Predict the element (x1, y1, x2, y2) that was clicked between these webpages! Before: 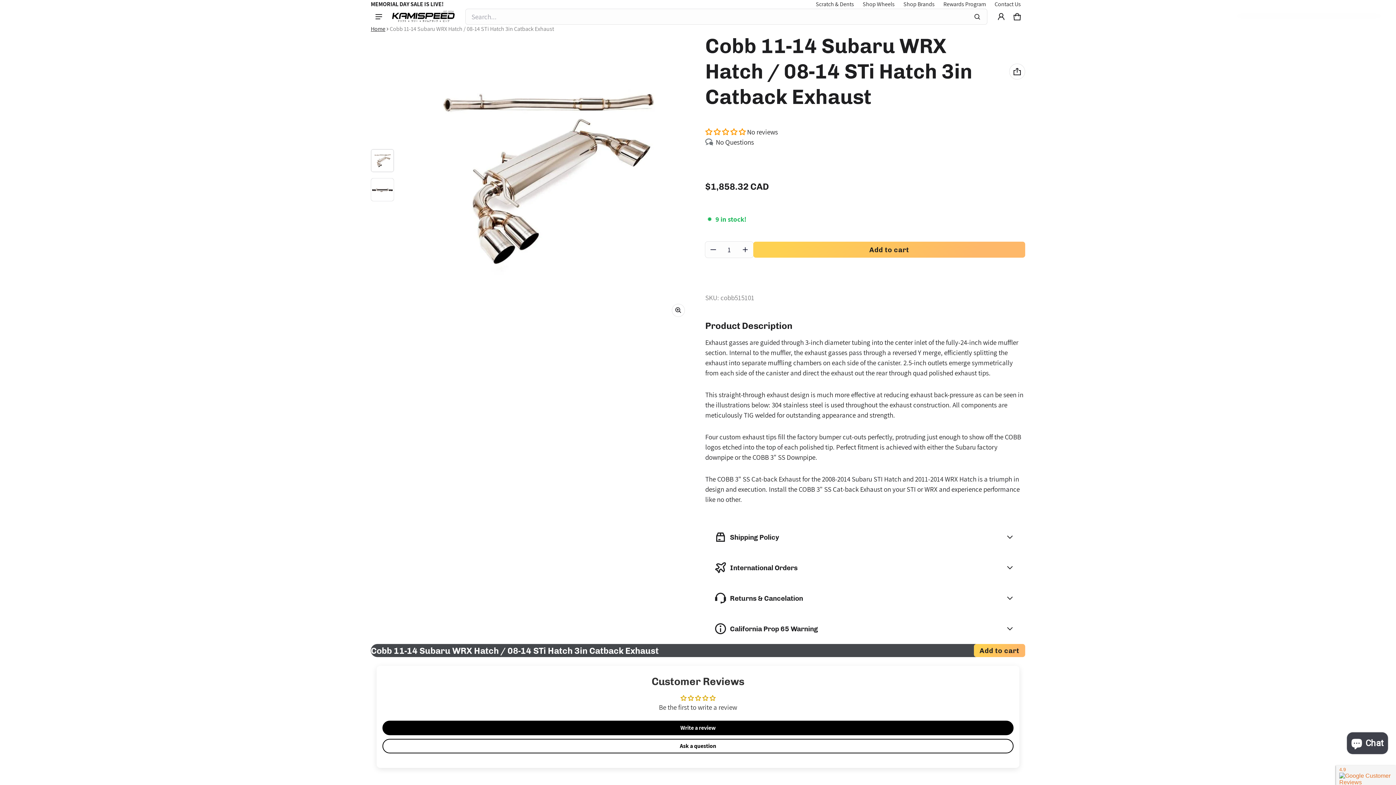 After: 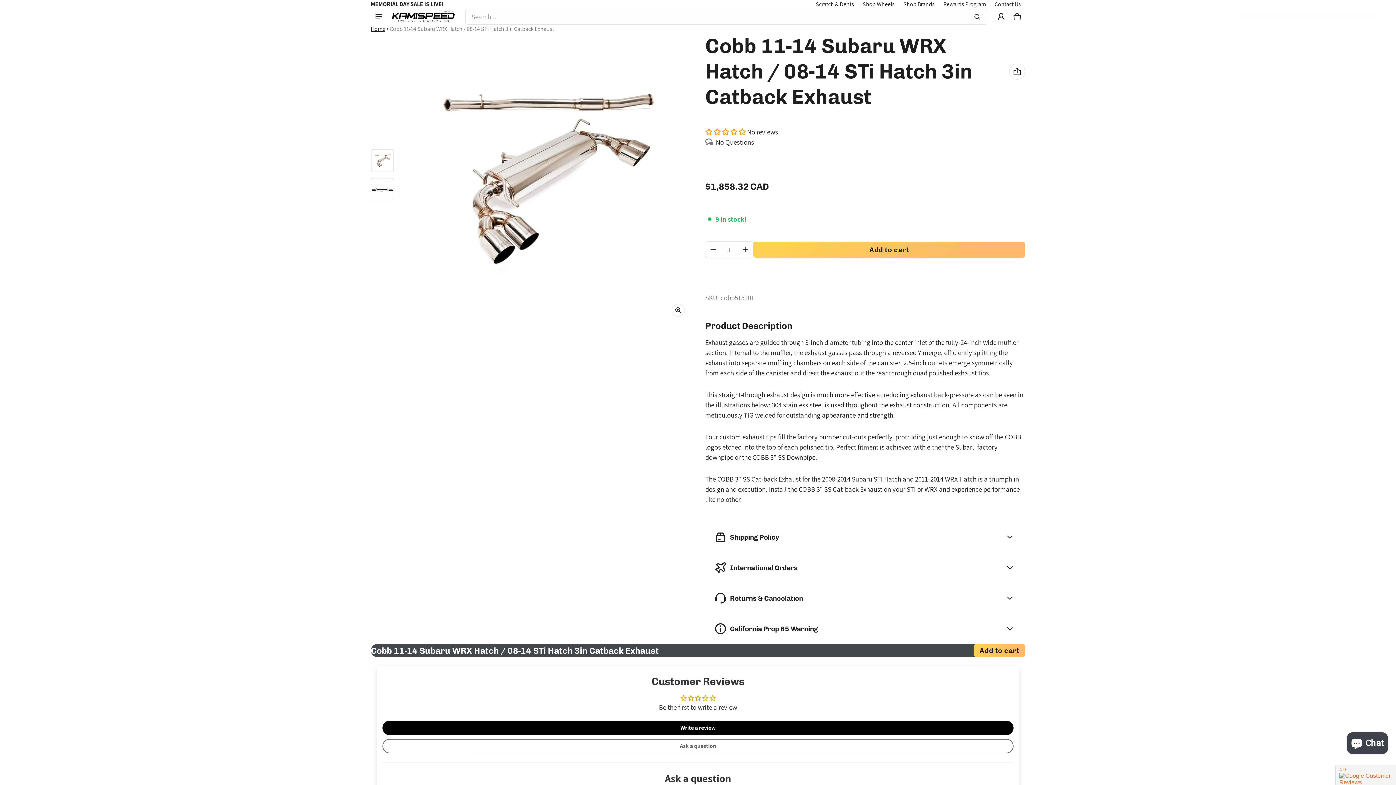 Action: bbox: (382, 739, 1013, 753) label: Ask a question